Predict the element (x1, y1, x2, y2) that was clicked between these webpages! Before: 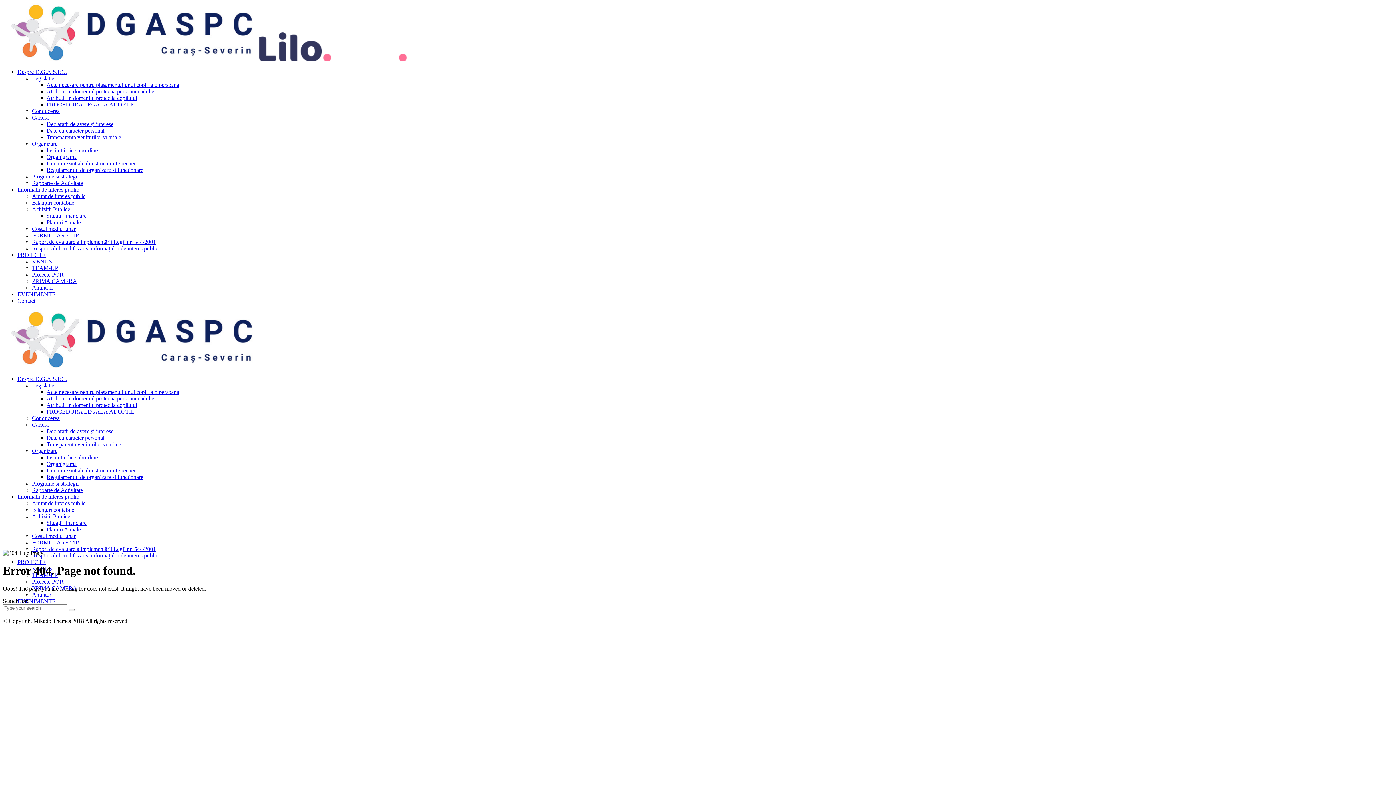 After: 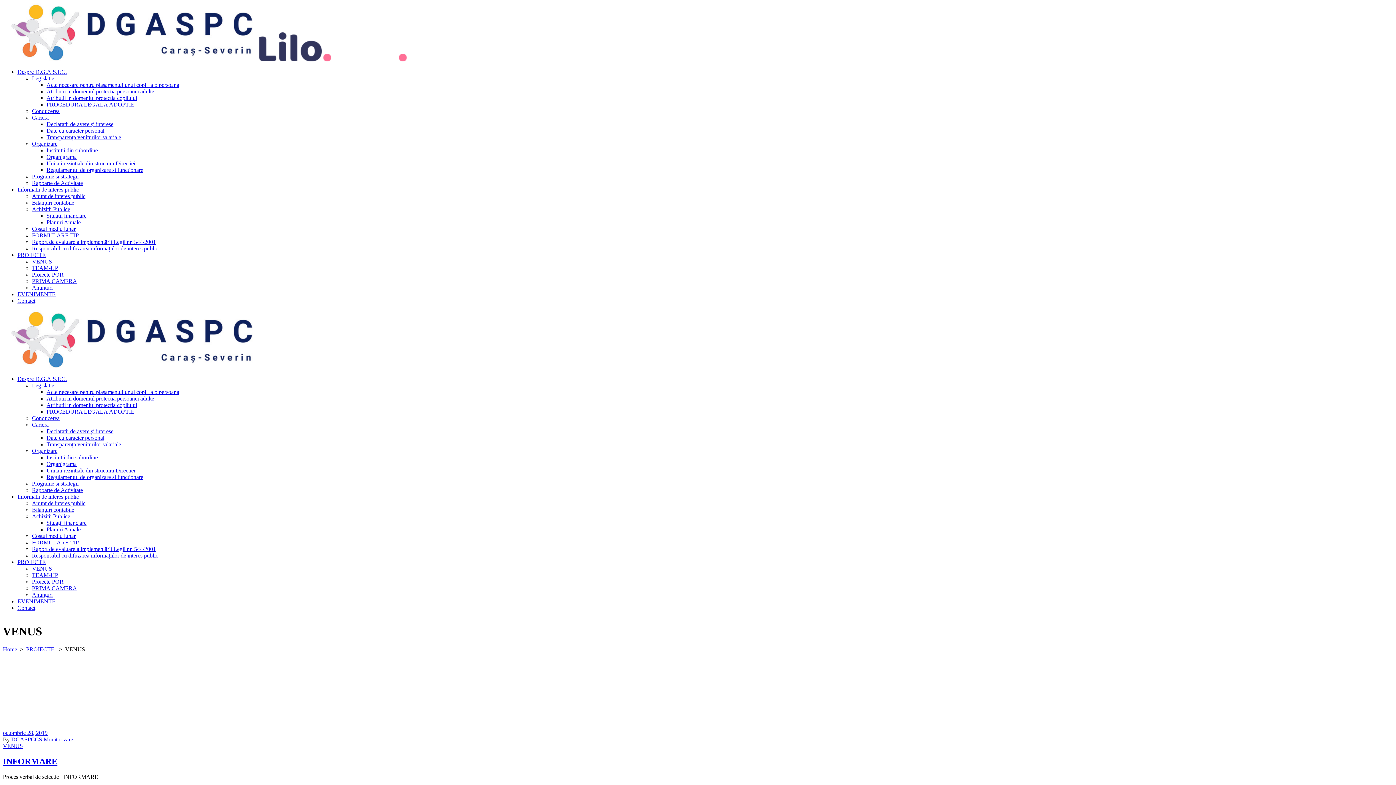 Action: label: VENUS bbox: (32, 258, 52, 264)